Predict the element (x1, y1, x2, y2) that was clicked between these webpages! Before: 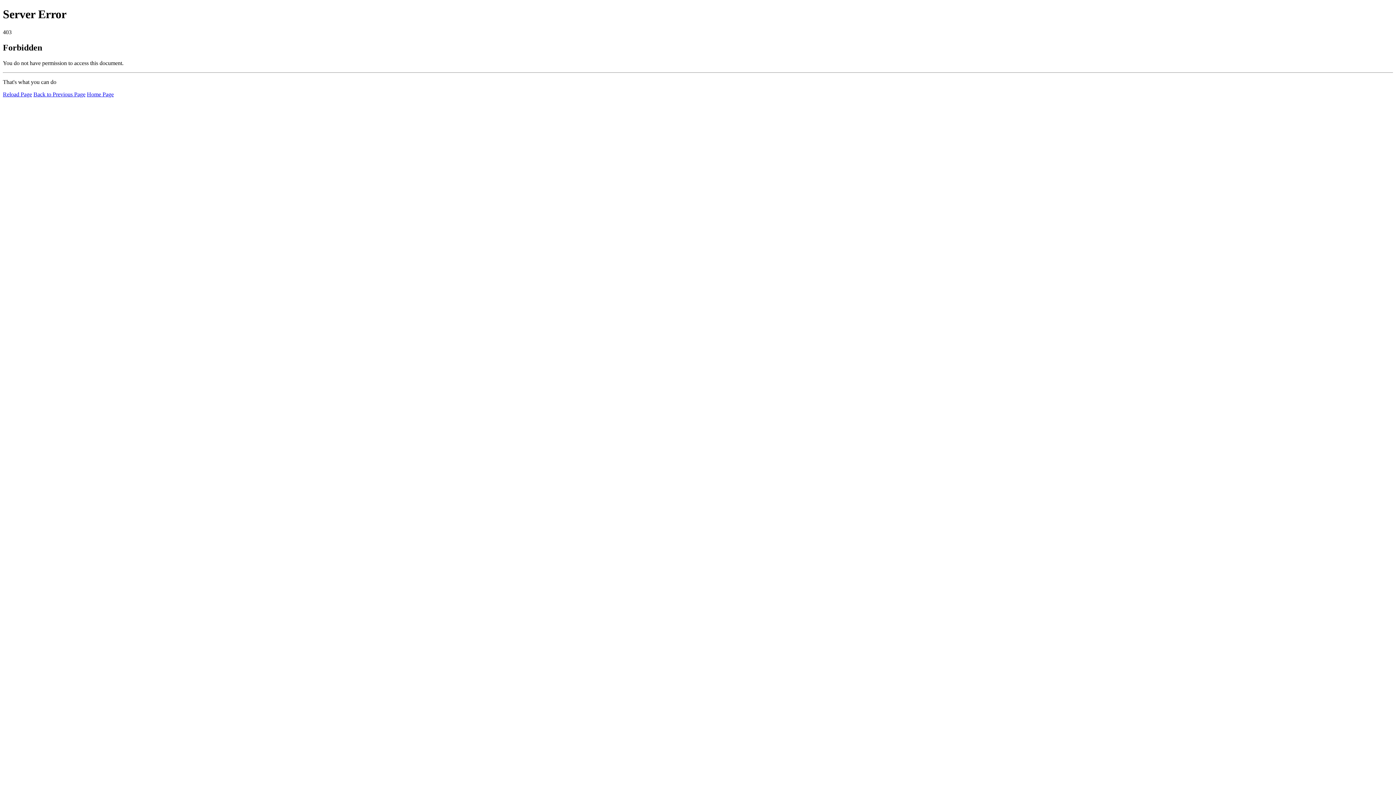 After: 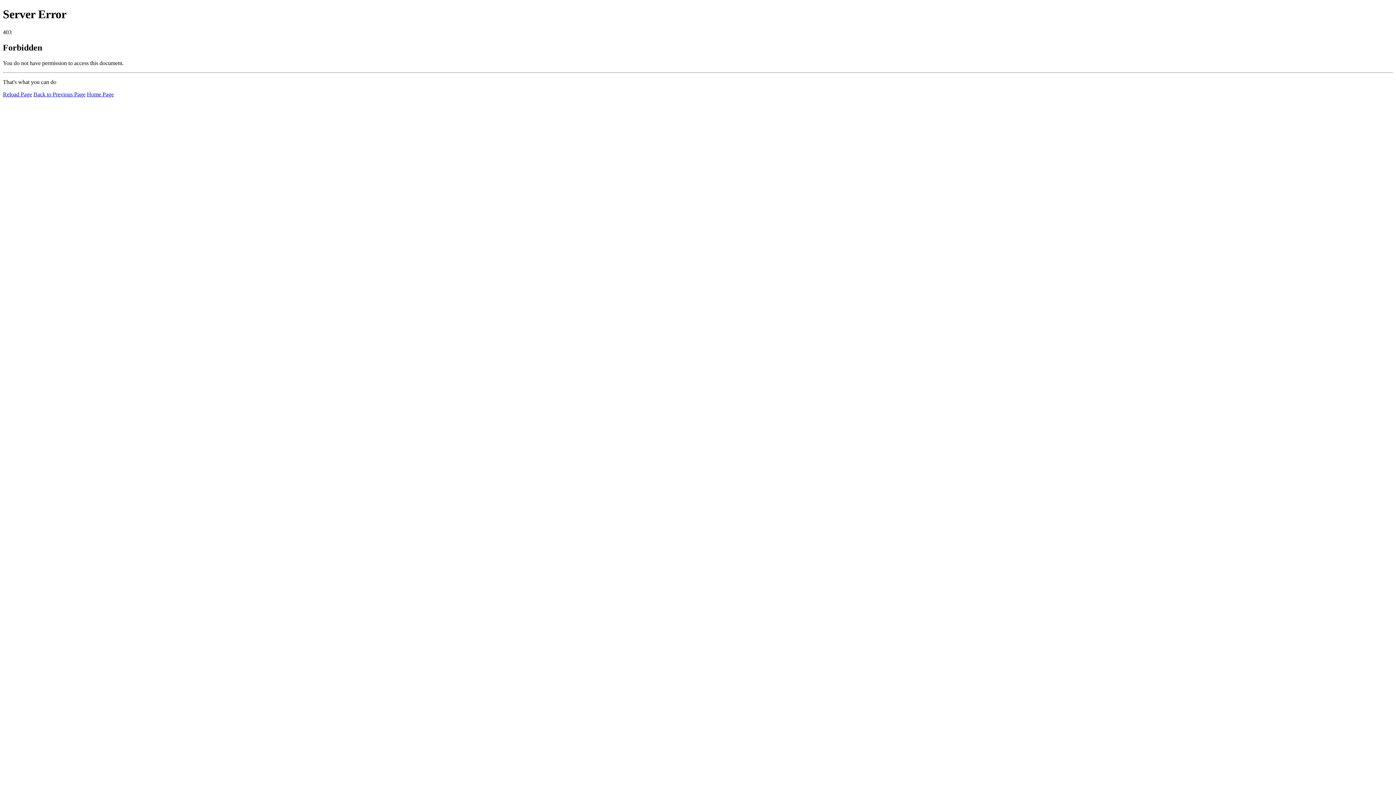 Action: bbox: (2, 91, 32, 97) label: Reload Page